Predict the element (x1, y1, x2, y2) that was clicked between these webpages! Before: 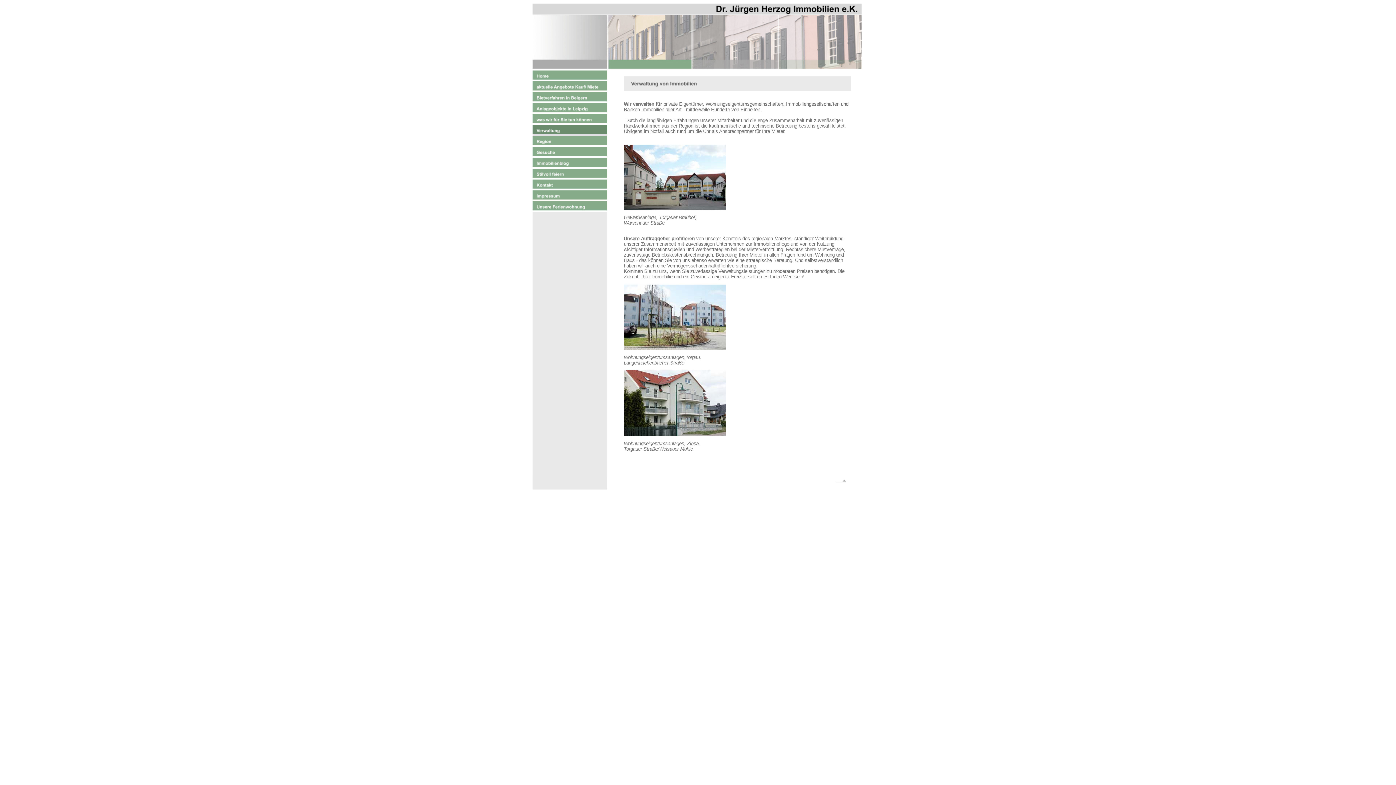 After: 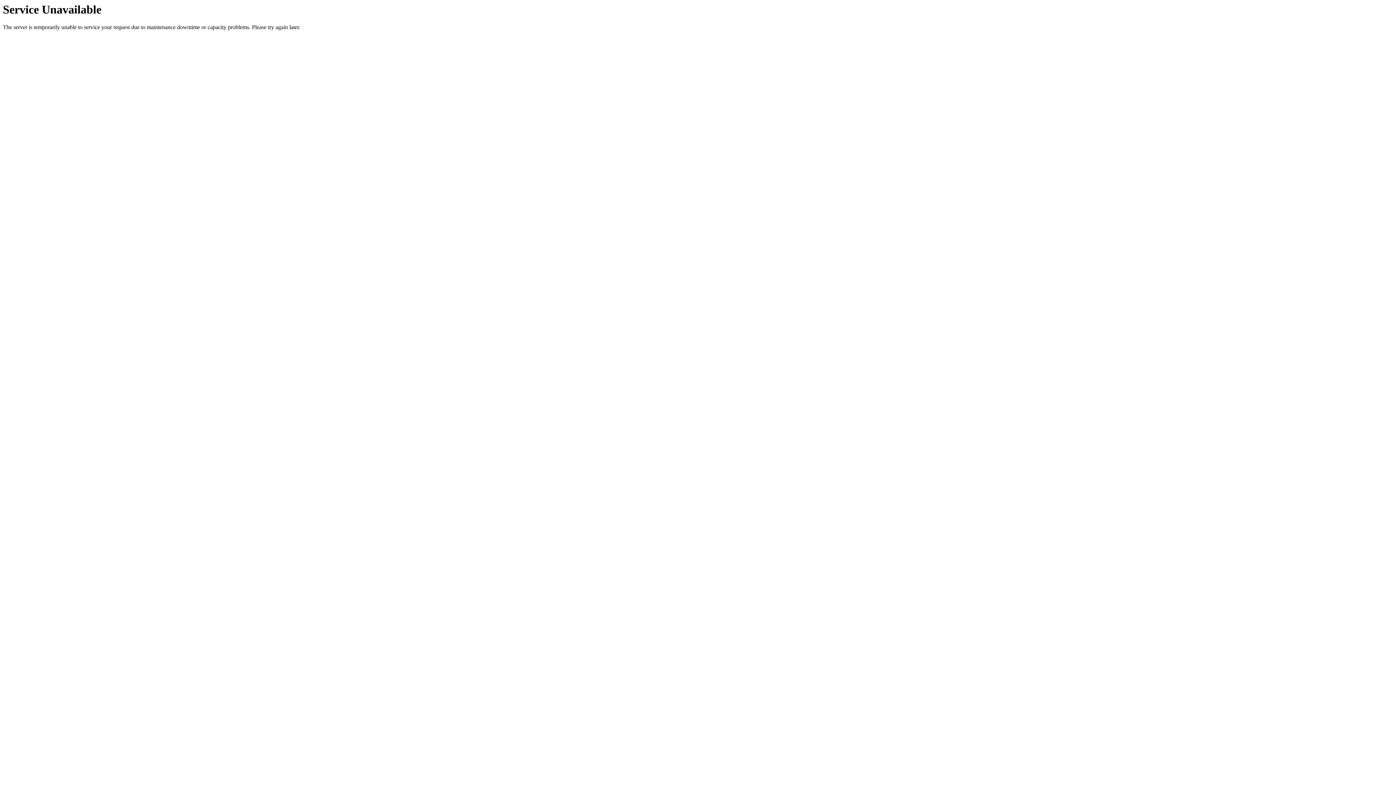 Action: bbox: (530, 186, 606, 191)